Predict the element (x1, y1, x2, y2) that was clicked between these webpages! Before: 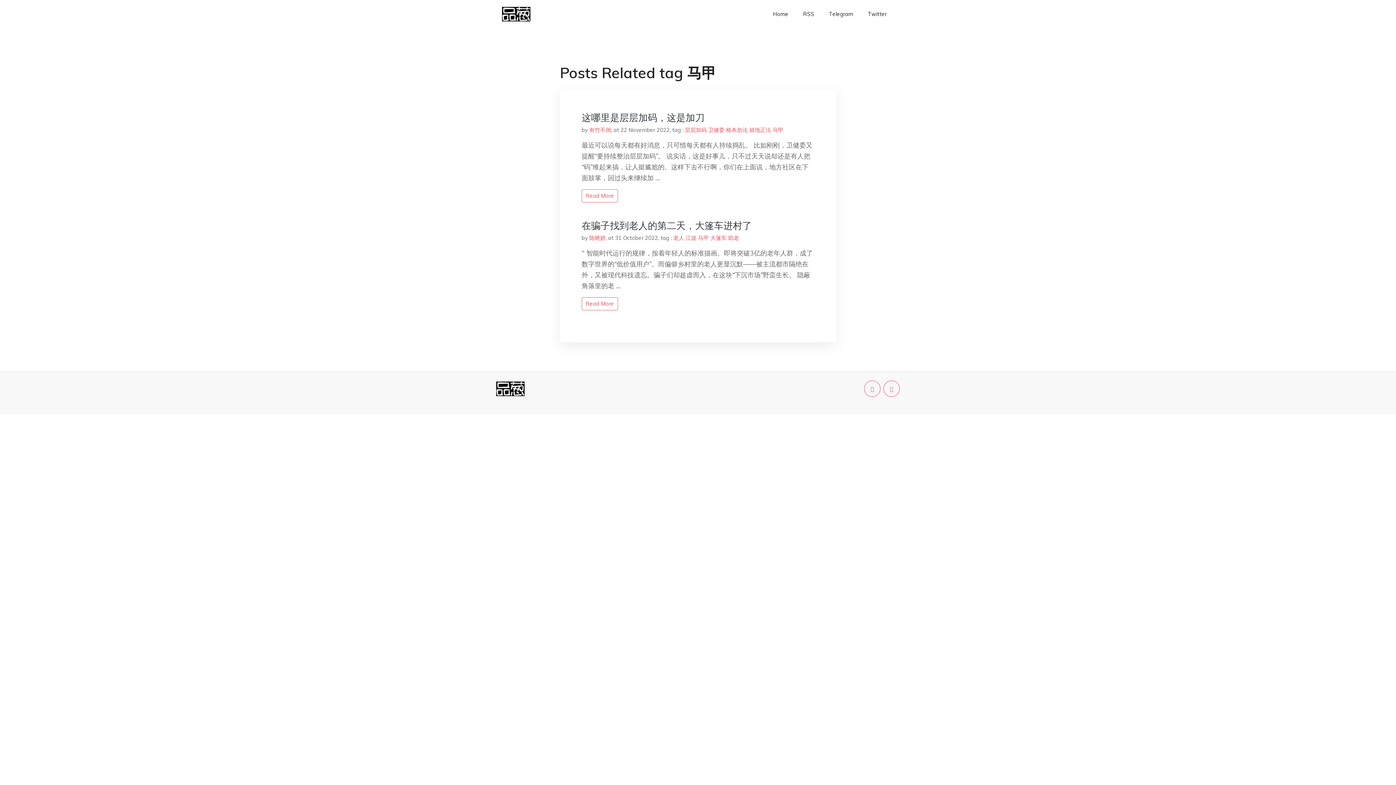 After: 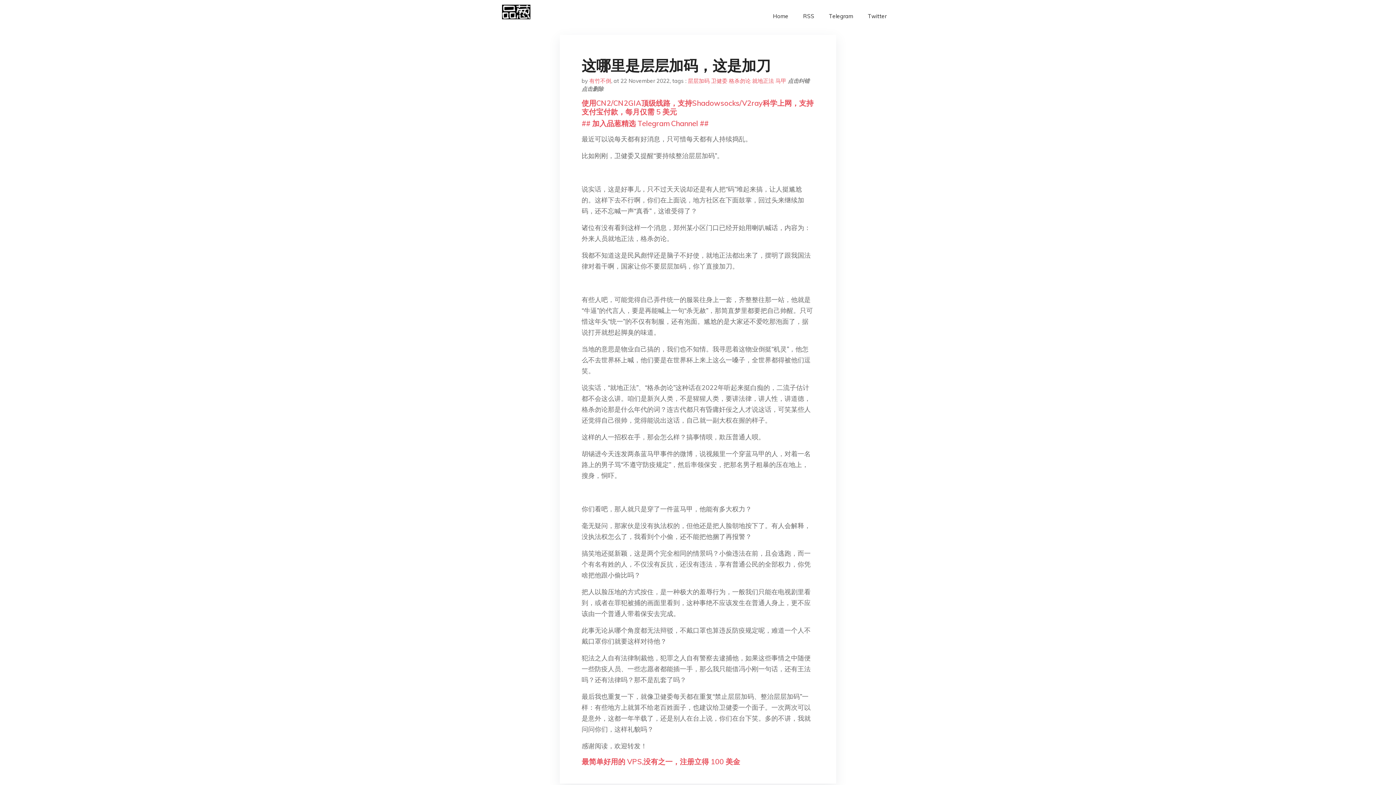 Action: bbox: (581, 189, 618, 202) label: Read More